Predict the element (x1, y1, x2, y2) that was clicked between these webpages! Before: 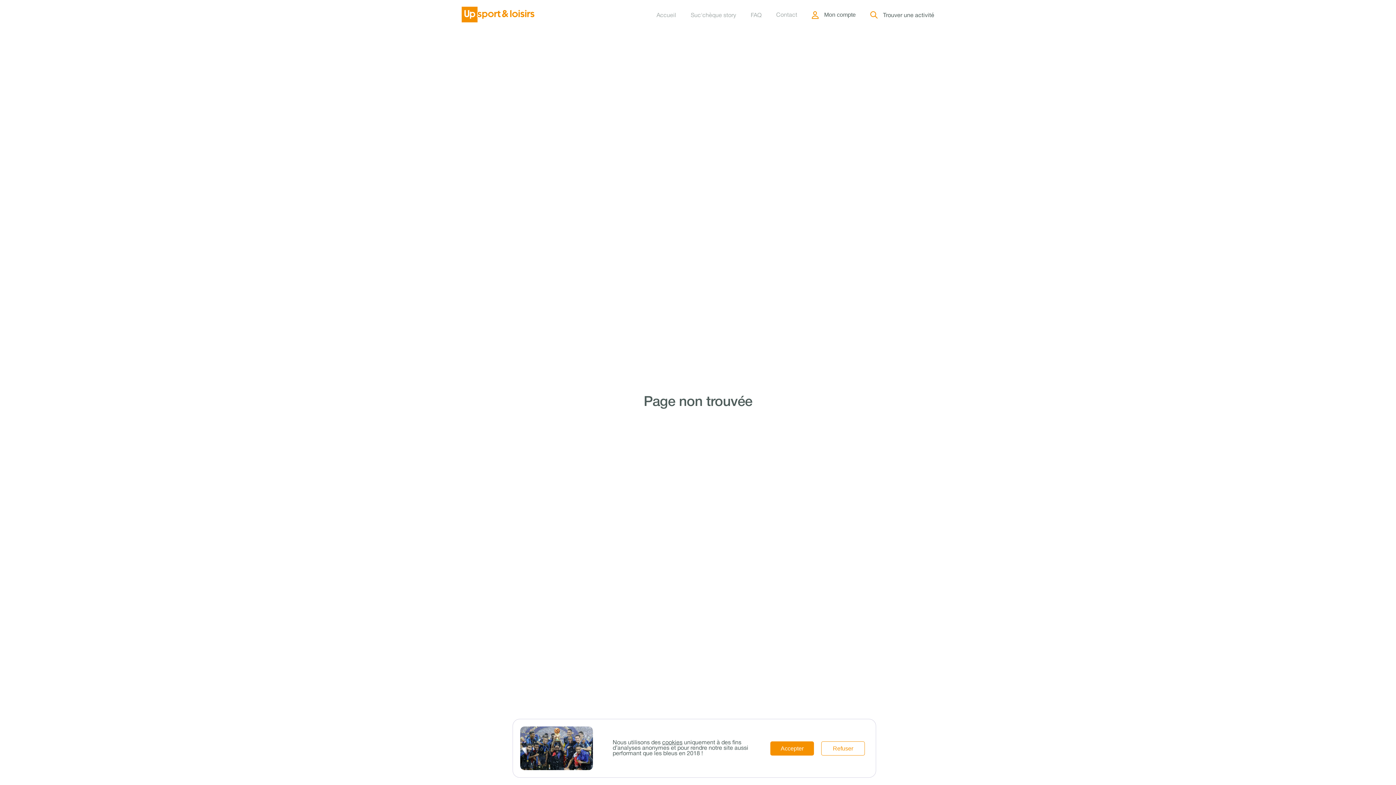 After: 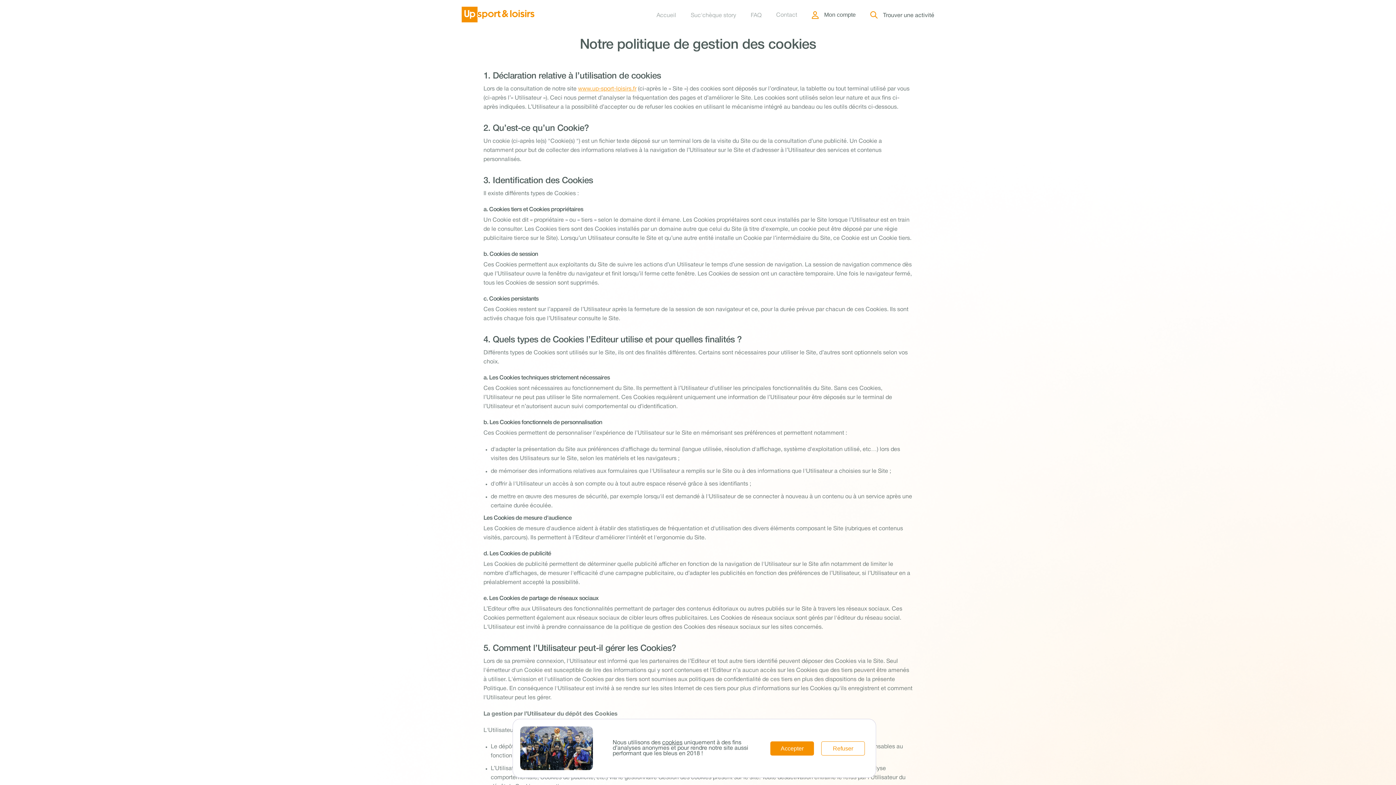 Action: label: cookies bbox: (662, 740, 682, 745)